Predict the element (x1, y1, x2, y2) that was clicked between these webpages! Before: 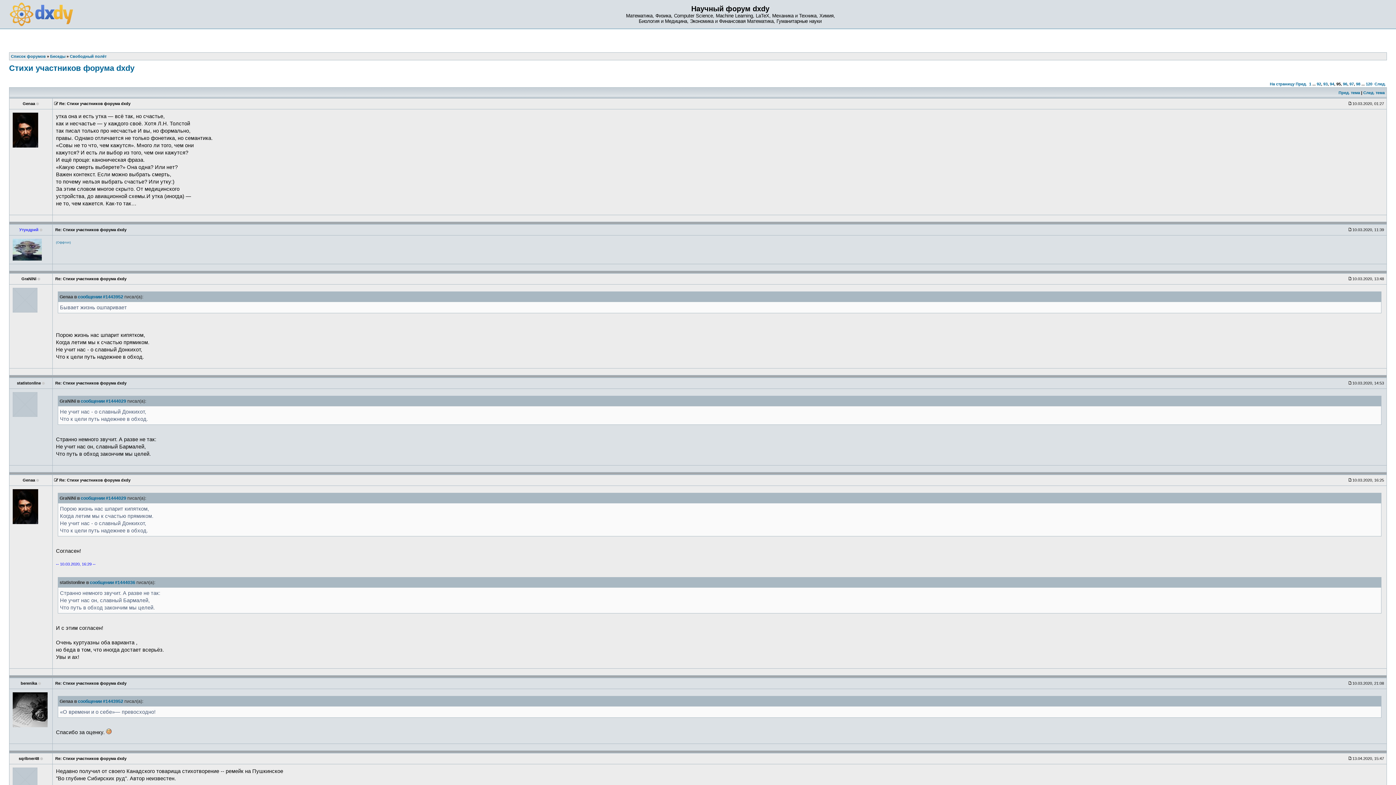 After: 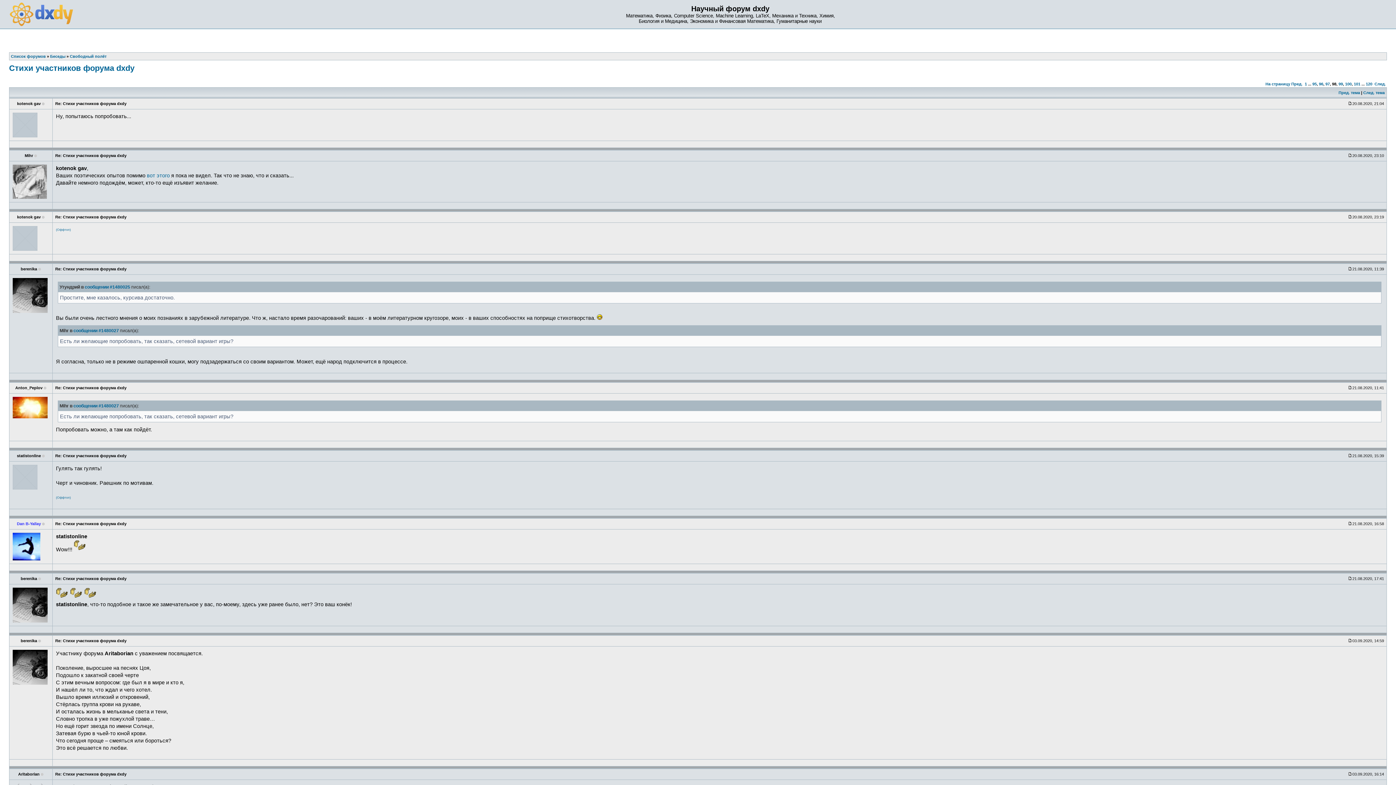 Action: label: 98 bbox: (1356, 81, 1360, 86)